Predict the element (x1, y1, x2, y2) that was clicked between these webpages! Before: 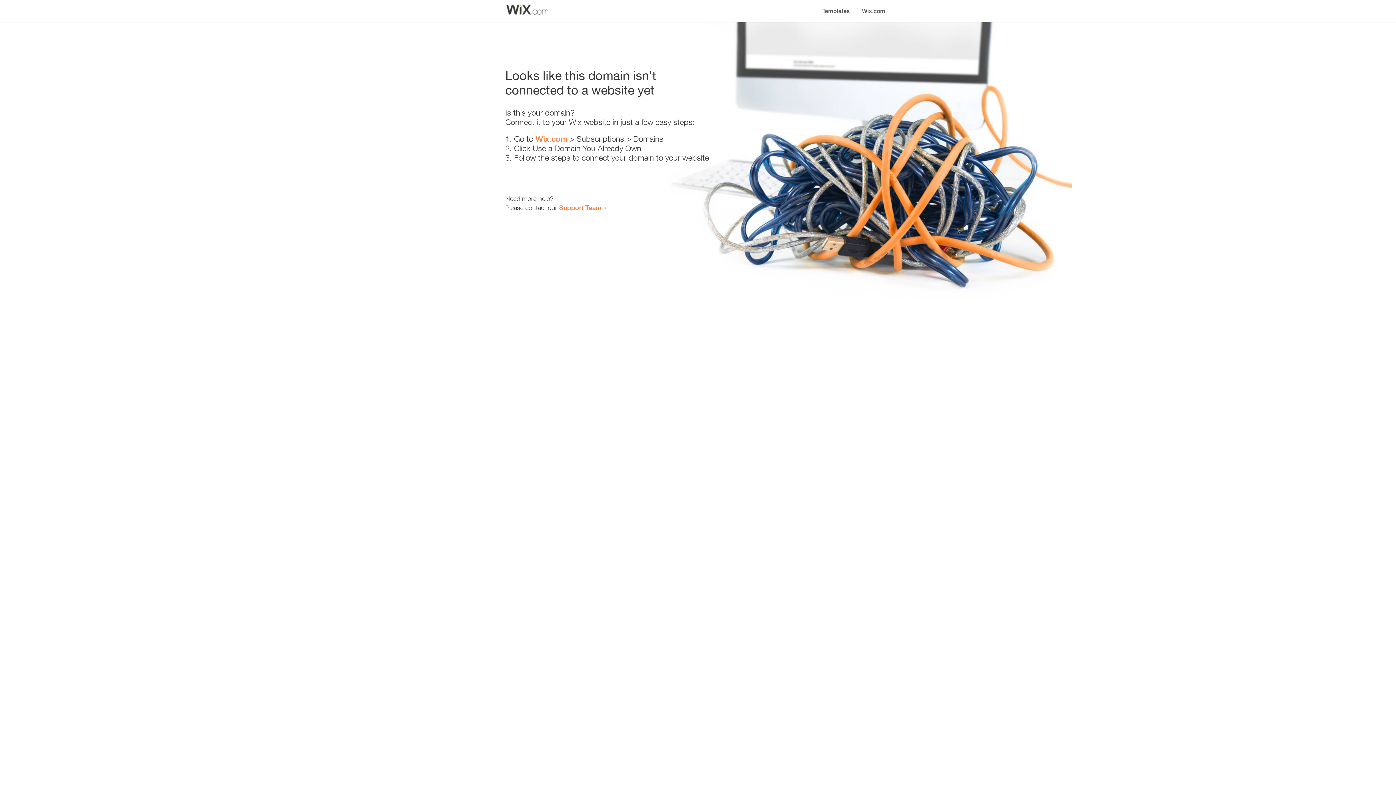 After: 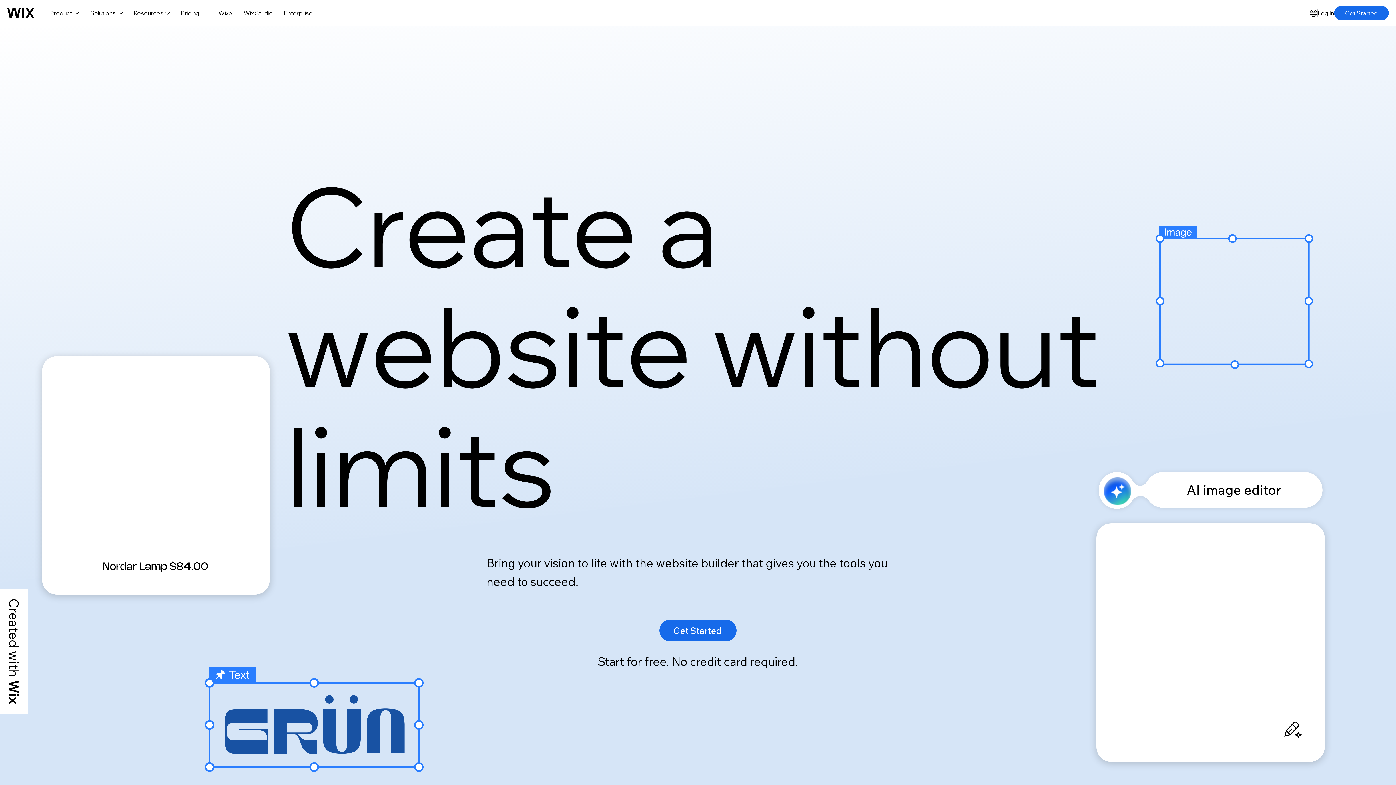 Action: bbox: (535, 134, 567, 143) label: Wix.com